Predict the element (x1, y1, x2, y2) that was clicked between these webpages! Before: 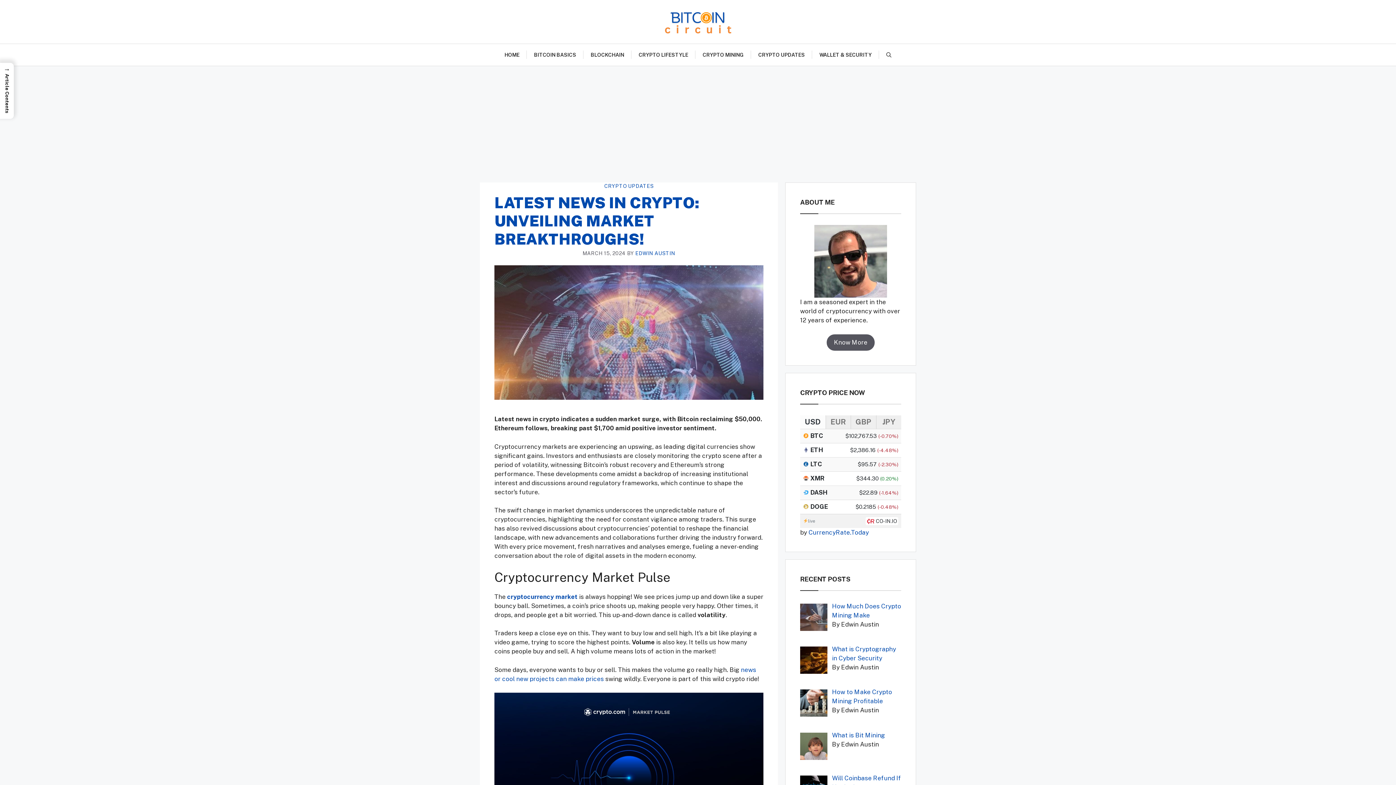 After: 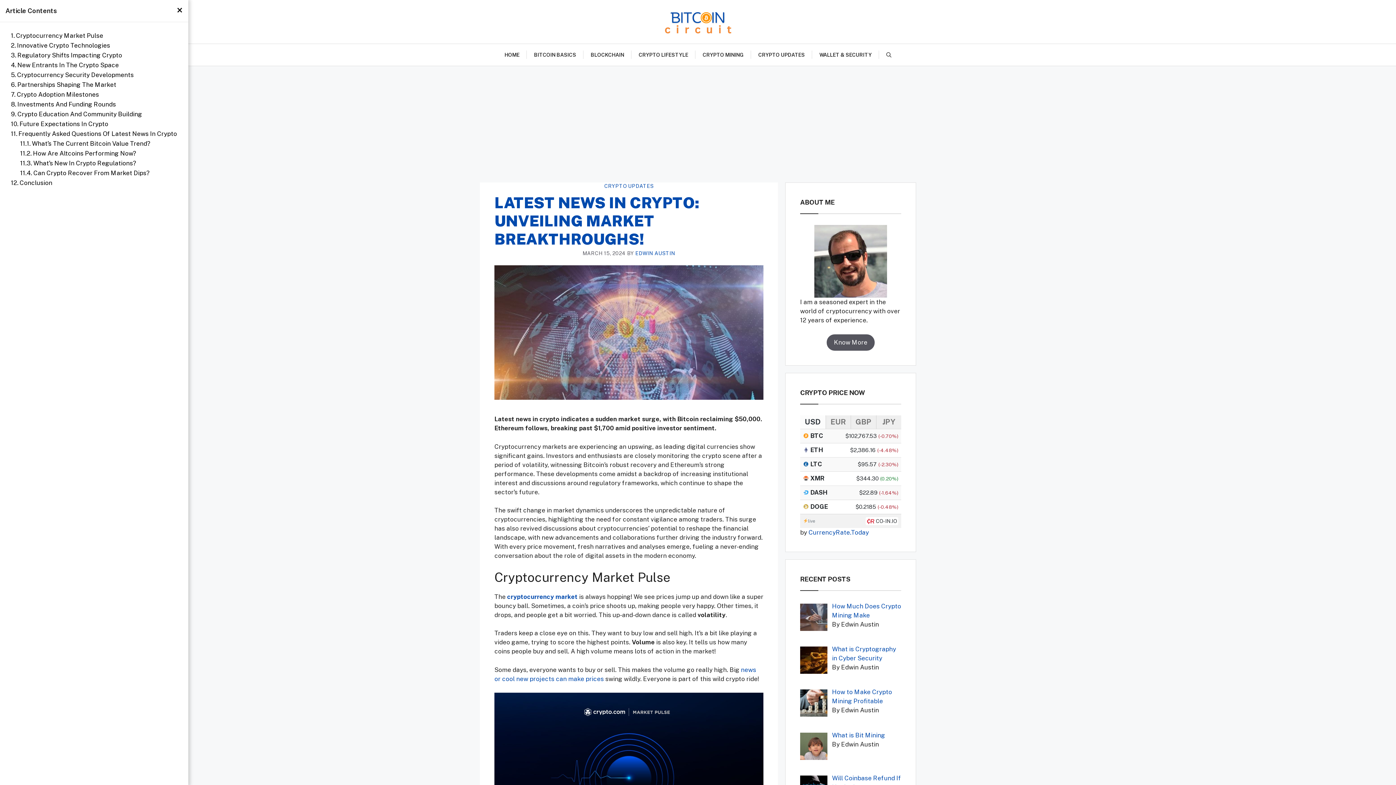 Action: label: →
Article Contents bbox: (0, 62, 13, 118)